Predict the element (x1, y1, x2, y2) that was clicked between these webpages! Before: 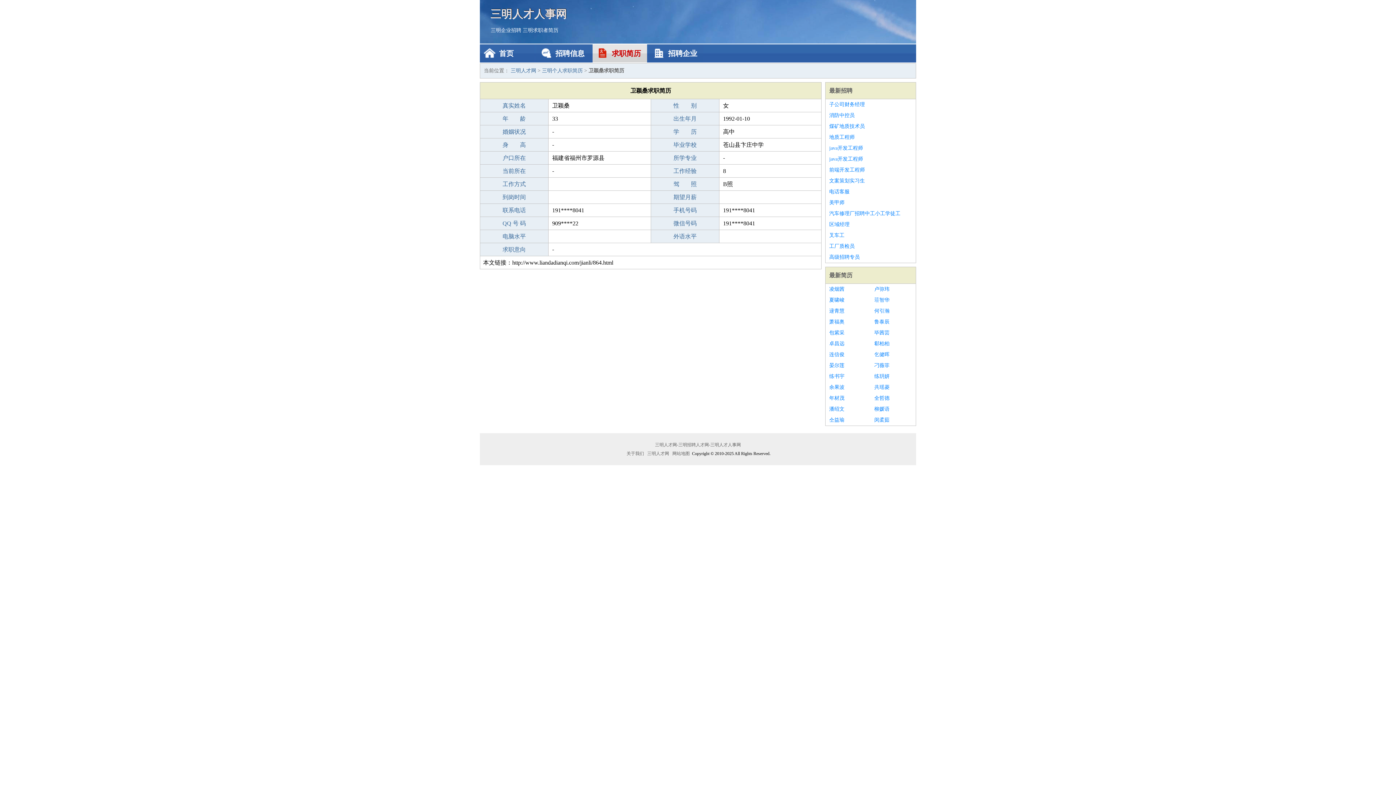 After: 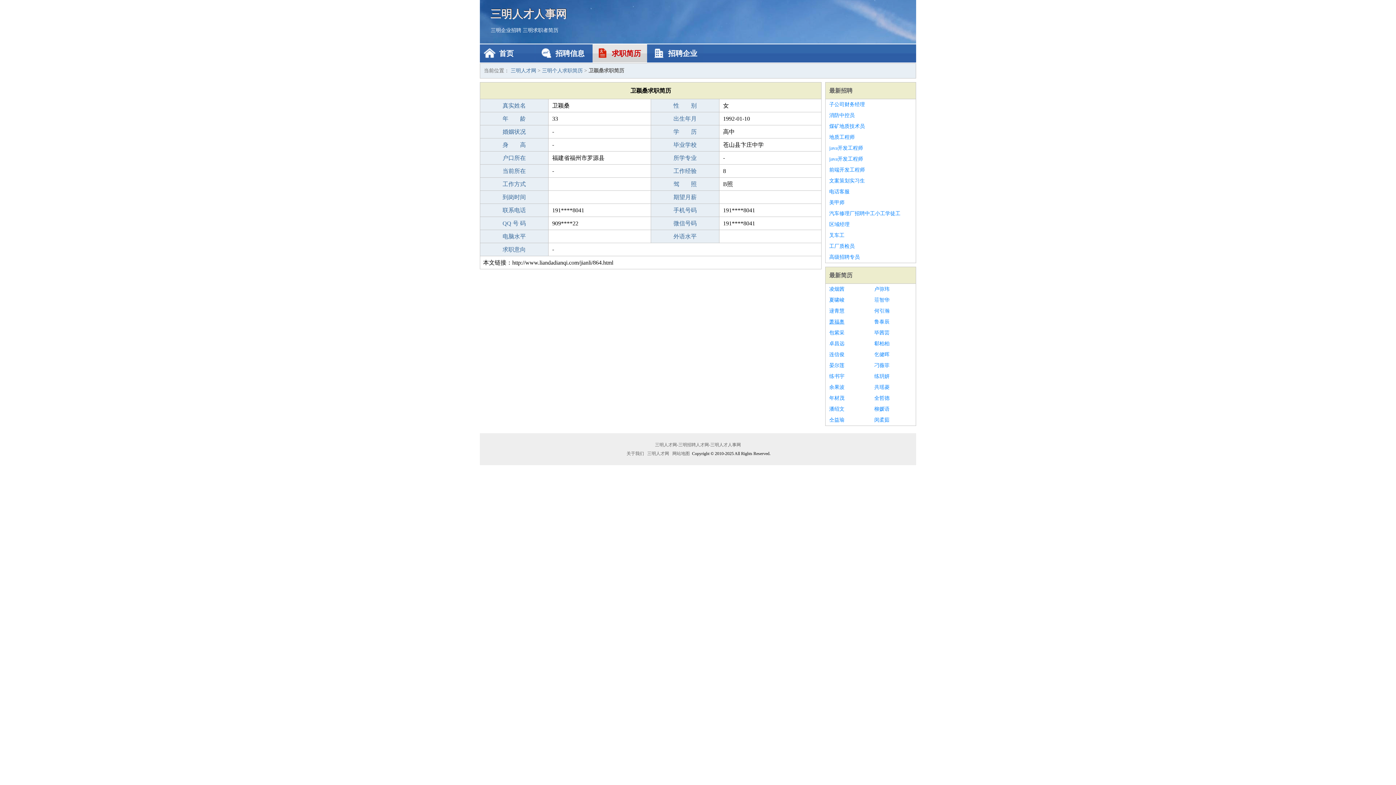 Action: label: 萧福奥 bbox: (829, 316, 867, 327)